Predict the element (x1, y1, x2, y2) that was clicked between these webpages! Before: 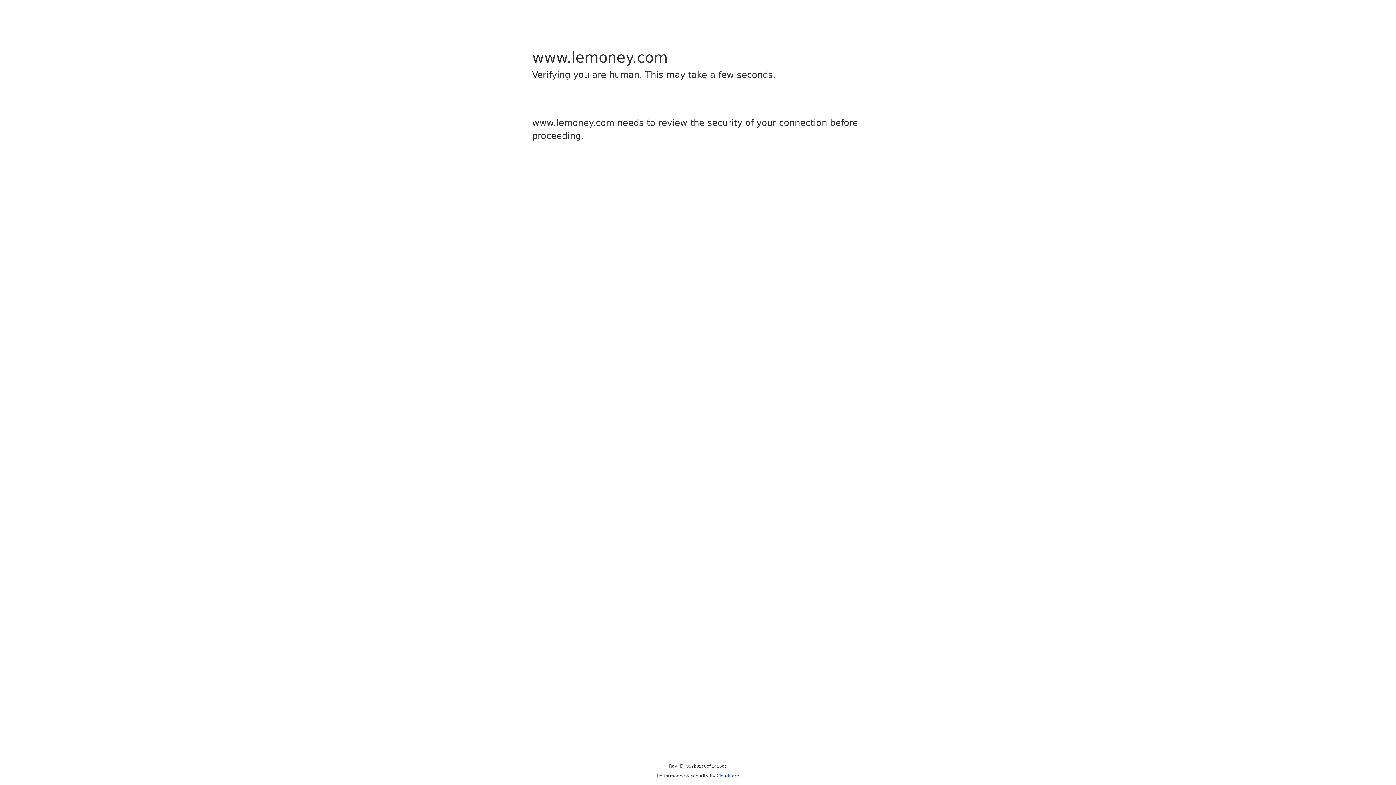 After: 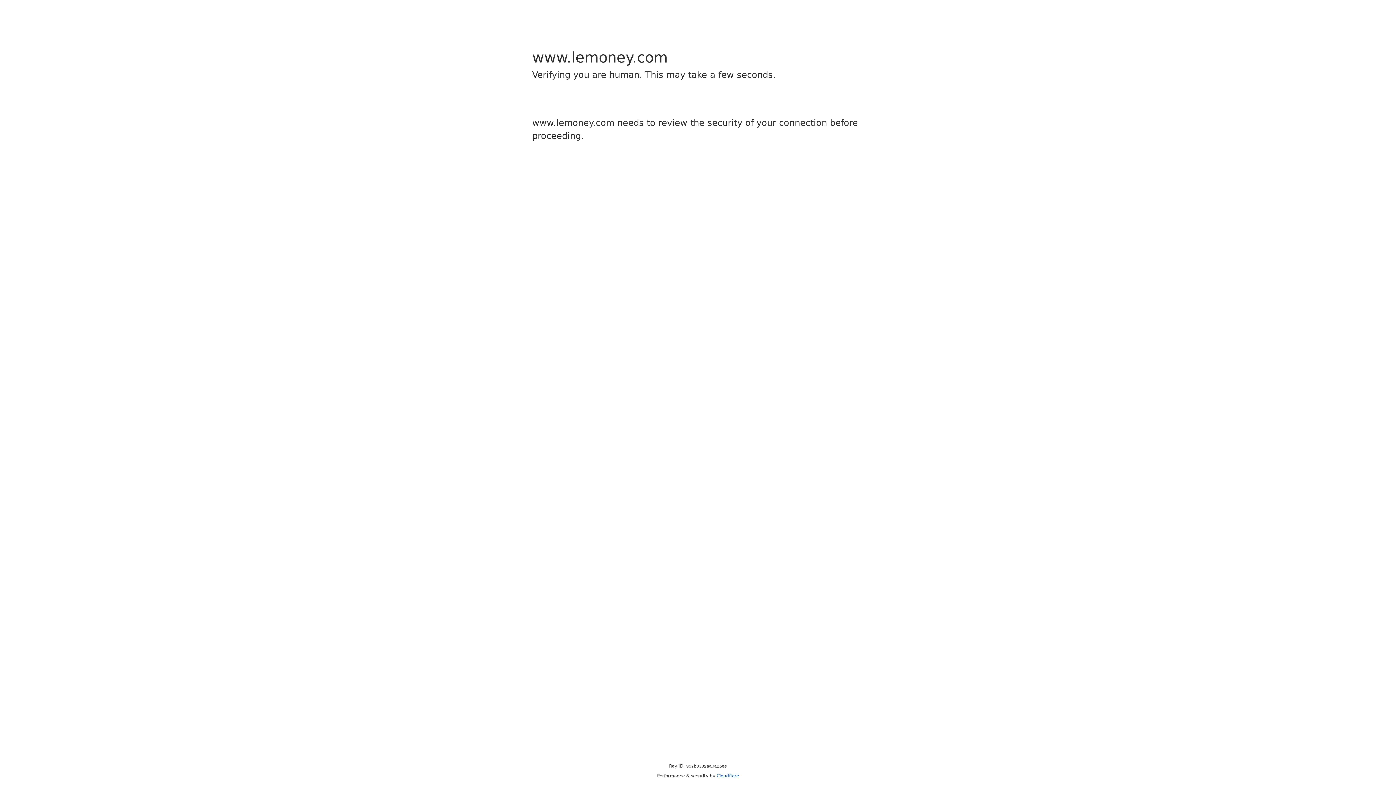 Action: bbox: (716, 773, 739, 778) label: Cloudflare